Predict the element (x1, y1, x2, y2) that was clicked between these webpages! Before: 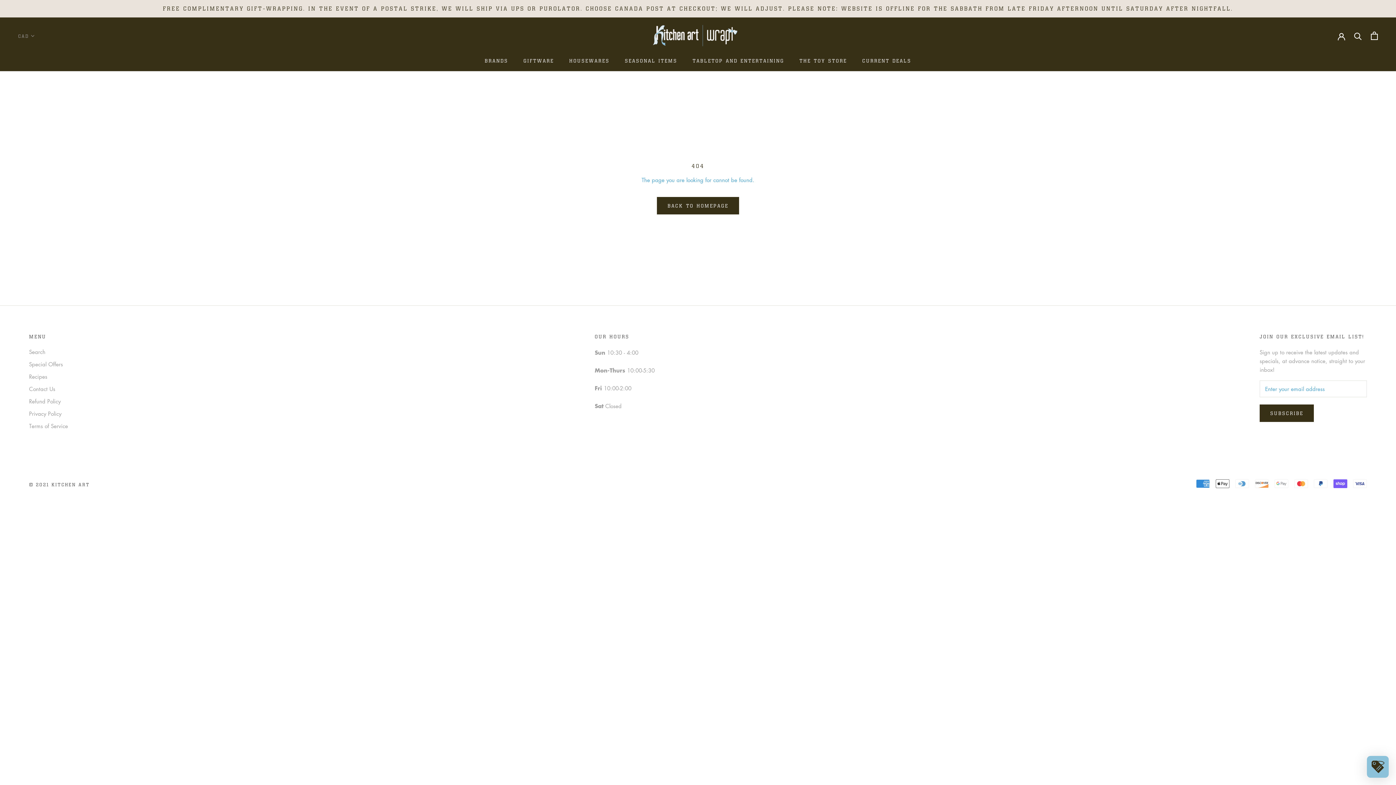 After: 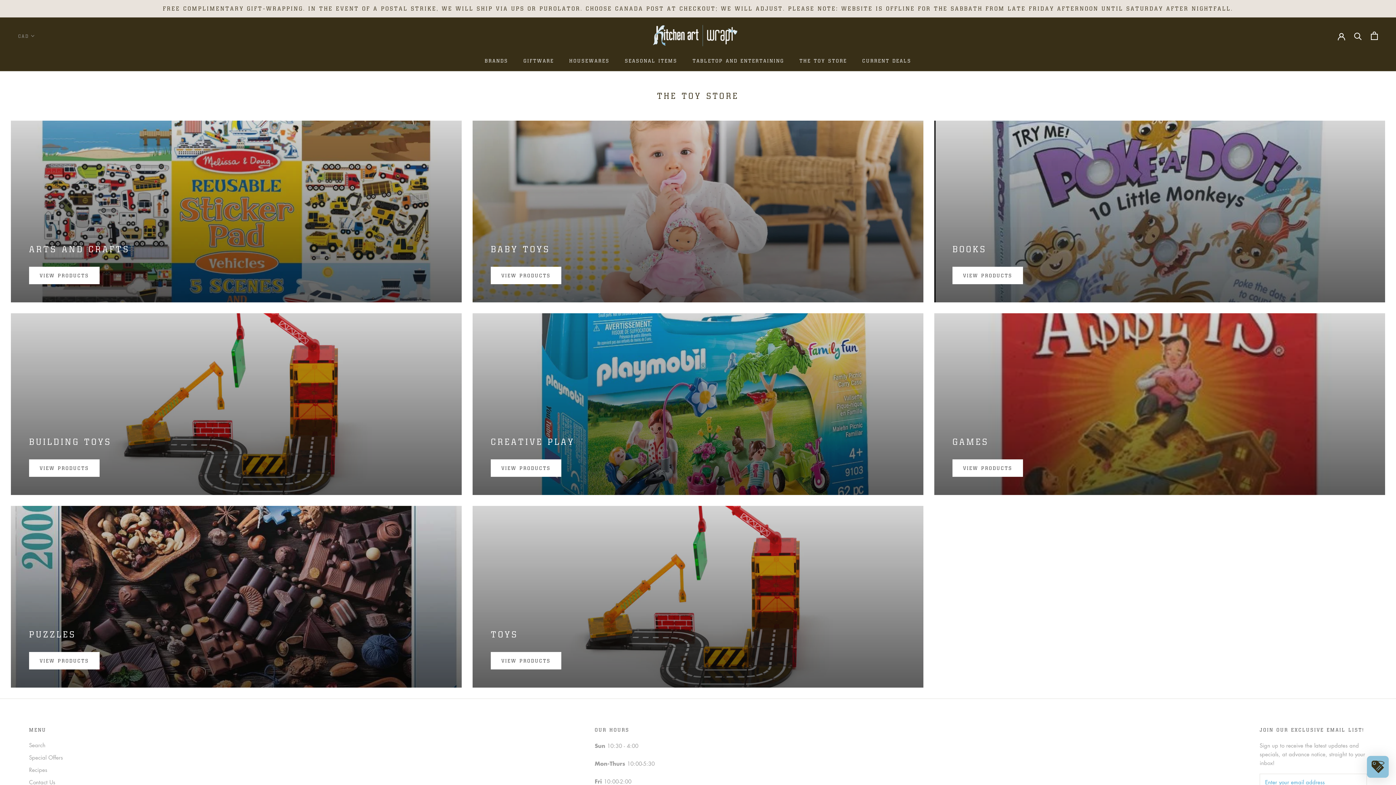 Action: bbox: (799, 57, 847, 63) label: THE TOY STORE